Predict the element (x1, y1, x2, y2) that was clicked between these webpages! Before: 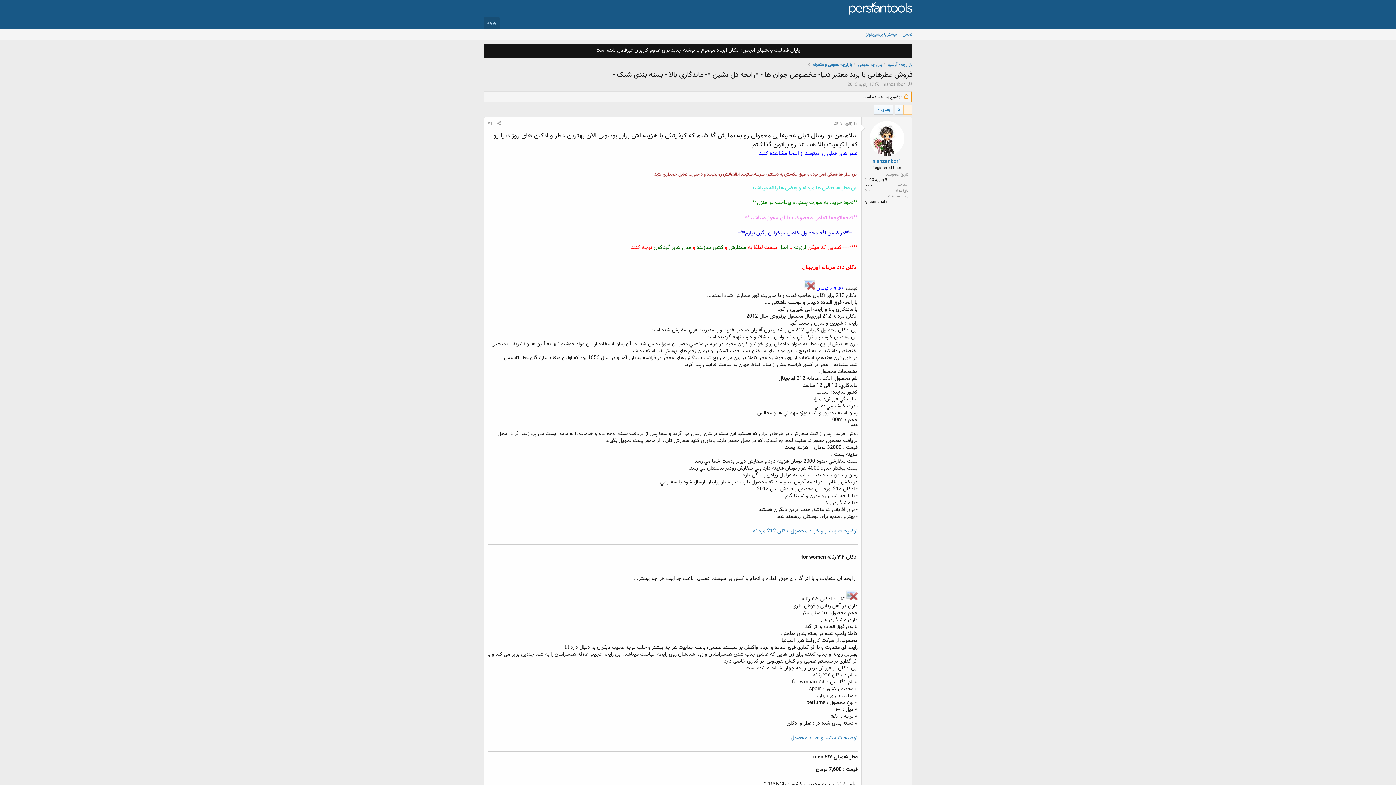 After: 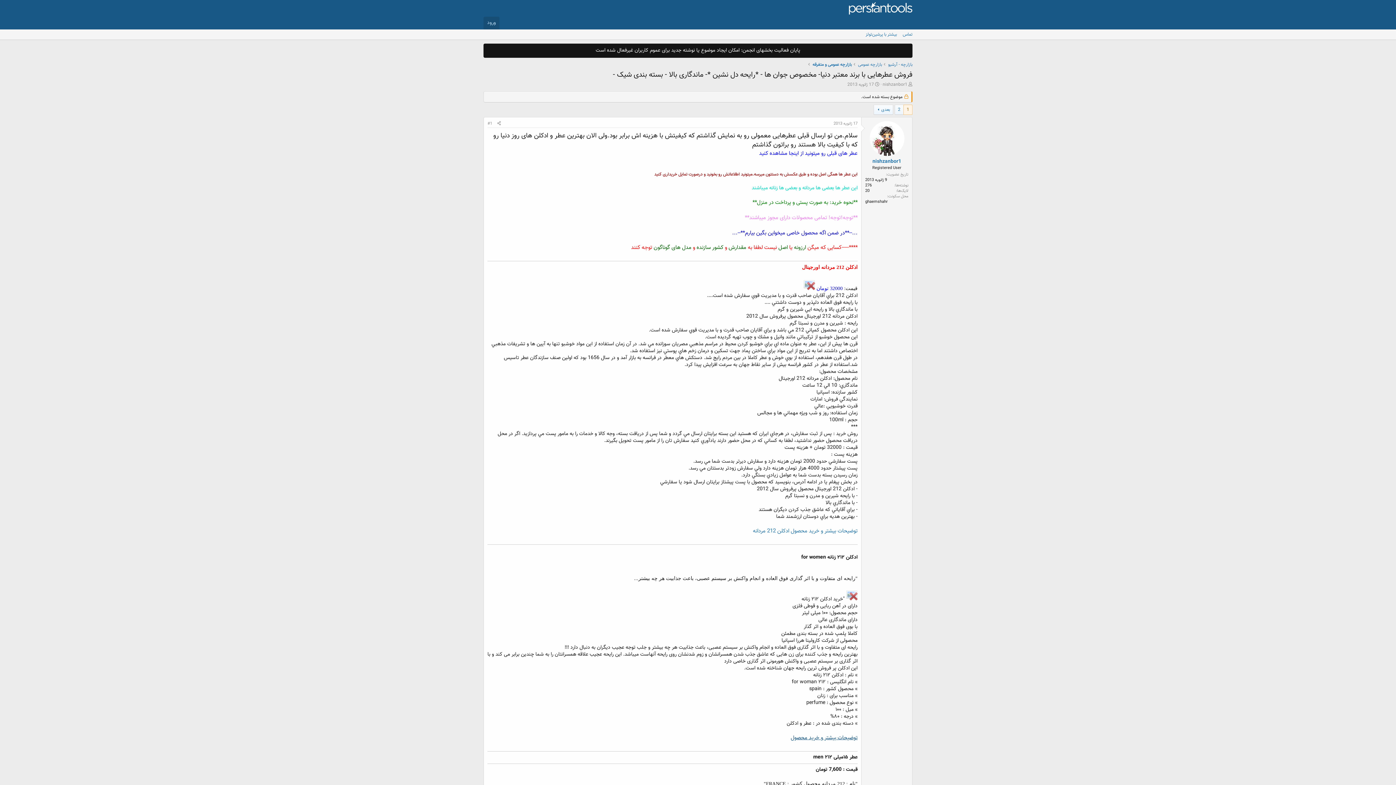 Action: label: توضیحات بیشتر و خرید محصول bbox: (790, 734, 857, 742)